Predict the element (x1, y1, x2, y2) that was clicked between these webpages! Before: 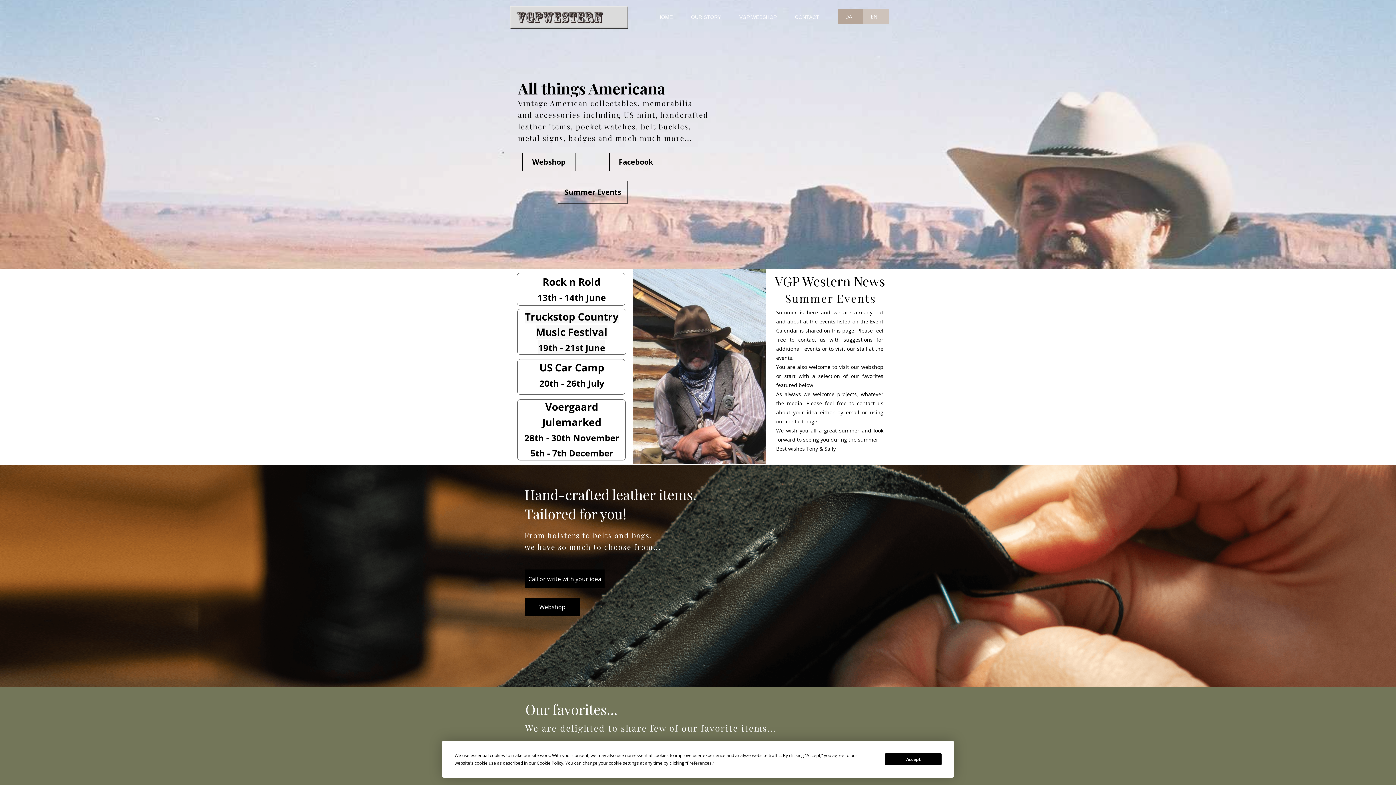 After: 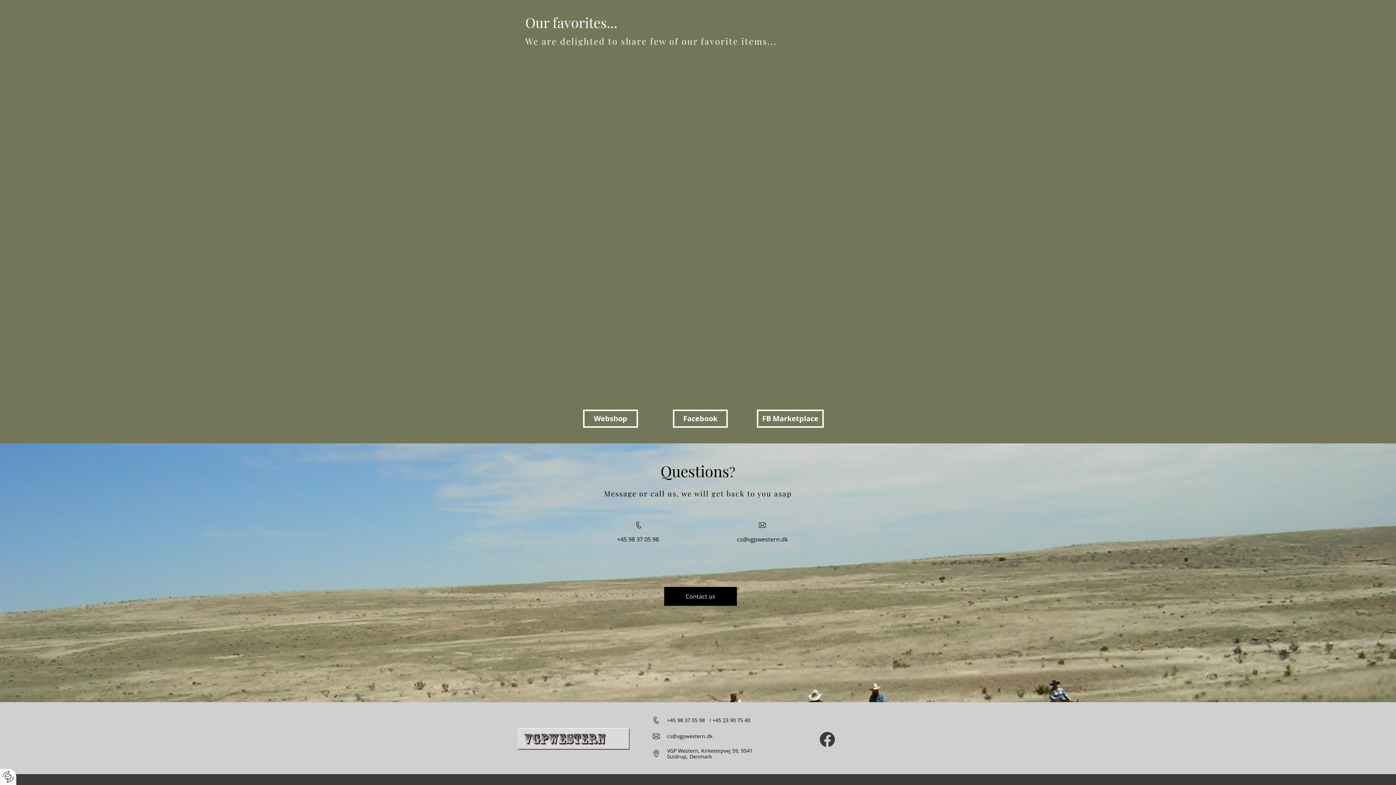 Action: label: selection of our favorites bbox: (818, 372, 883, 379)